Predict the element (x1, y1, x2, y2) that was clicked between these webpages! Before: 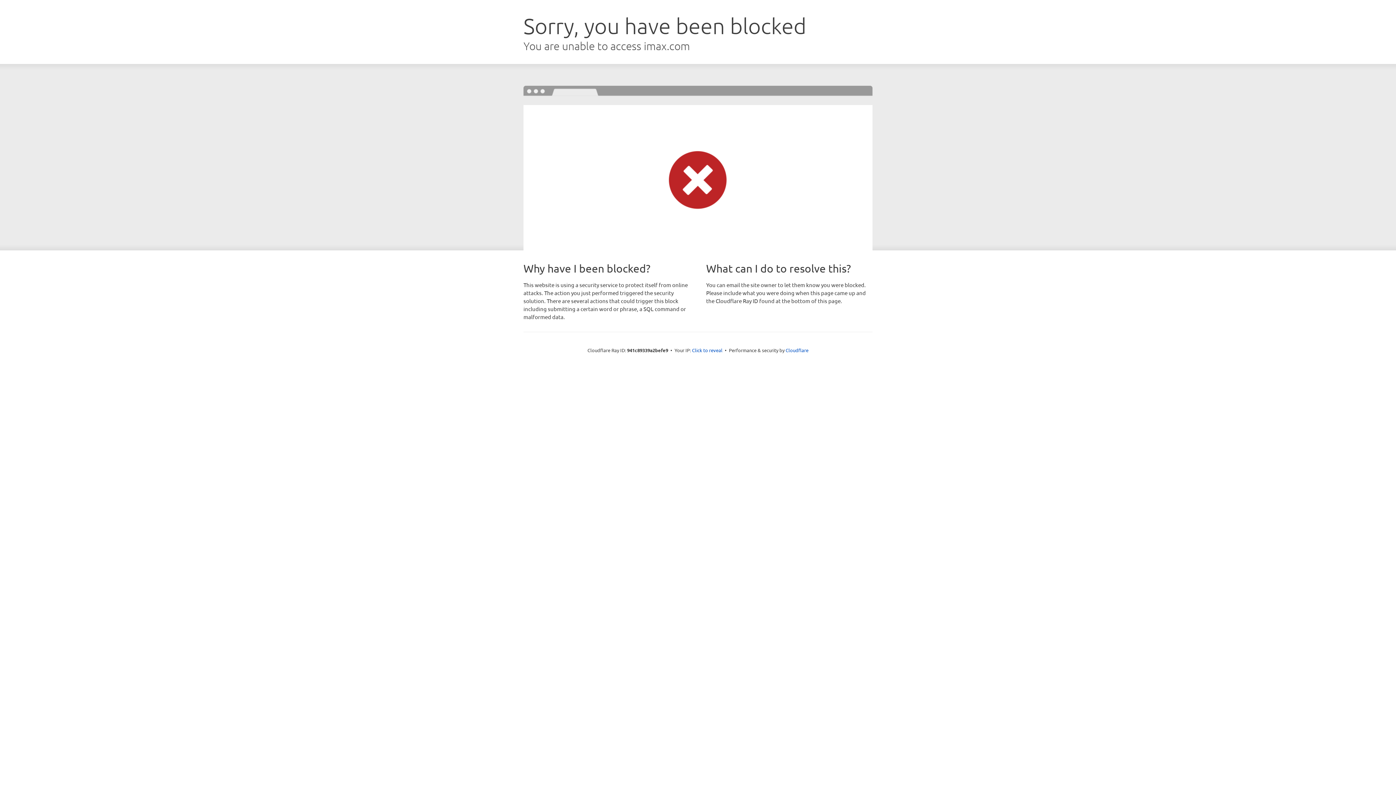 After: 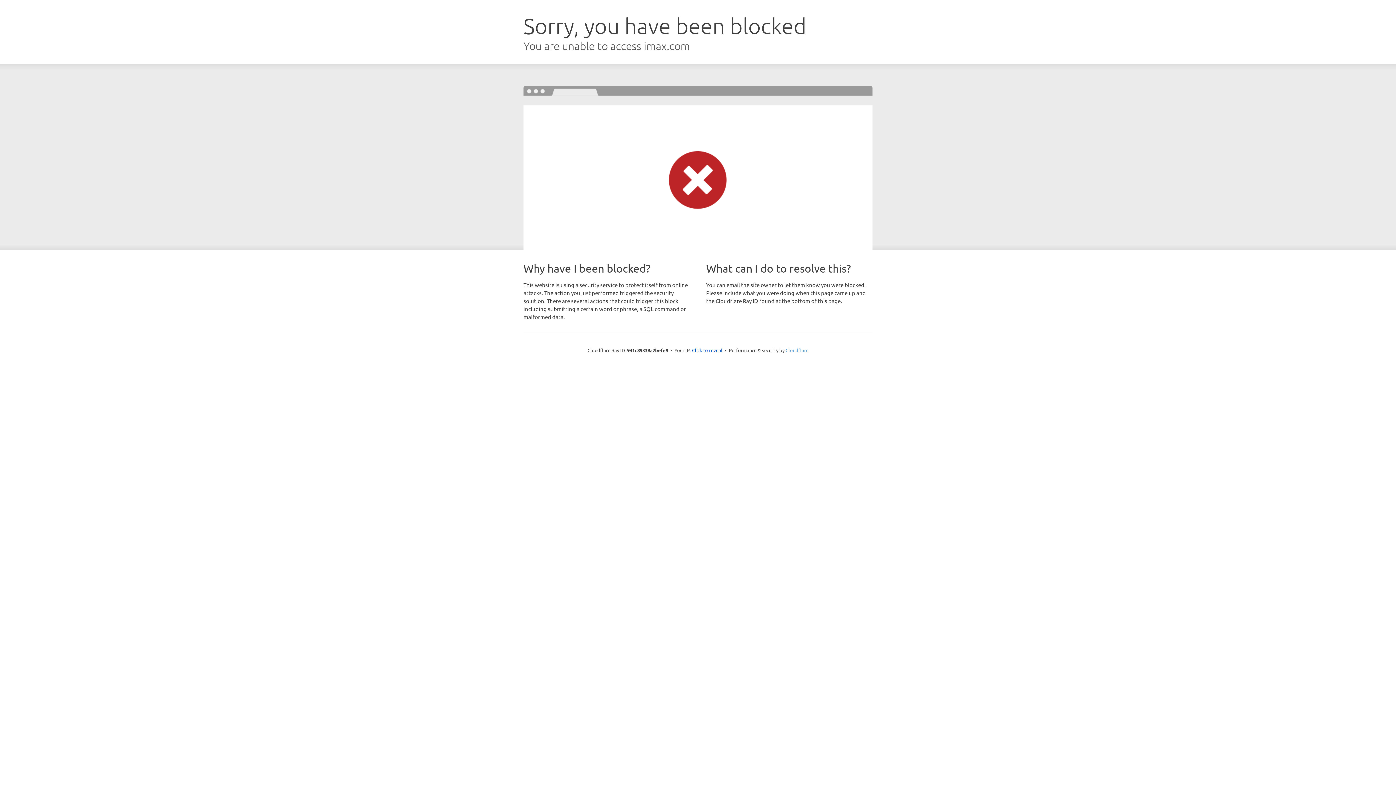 Action: label: Cloudflare bbox: (785, 347, 808, 353)